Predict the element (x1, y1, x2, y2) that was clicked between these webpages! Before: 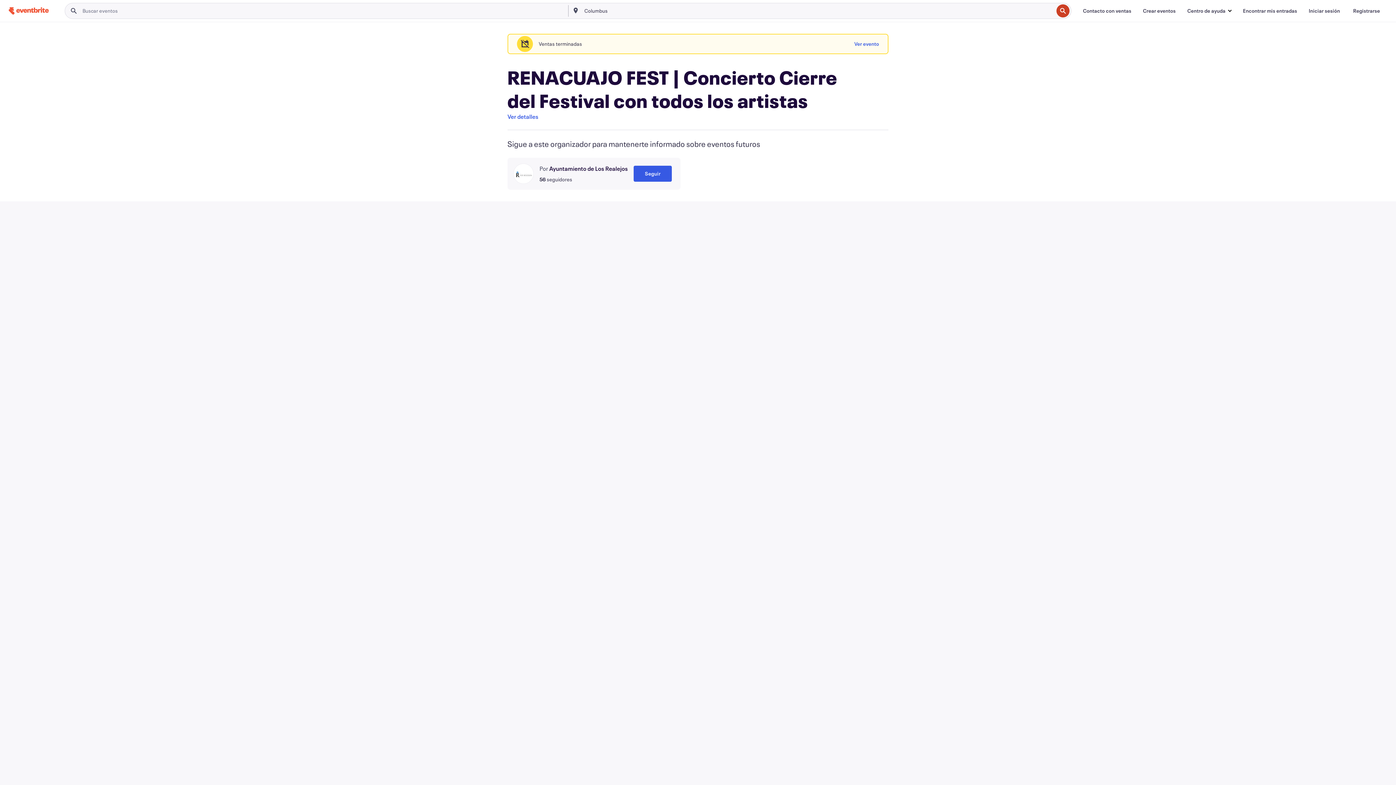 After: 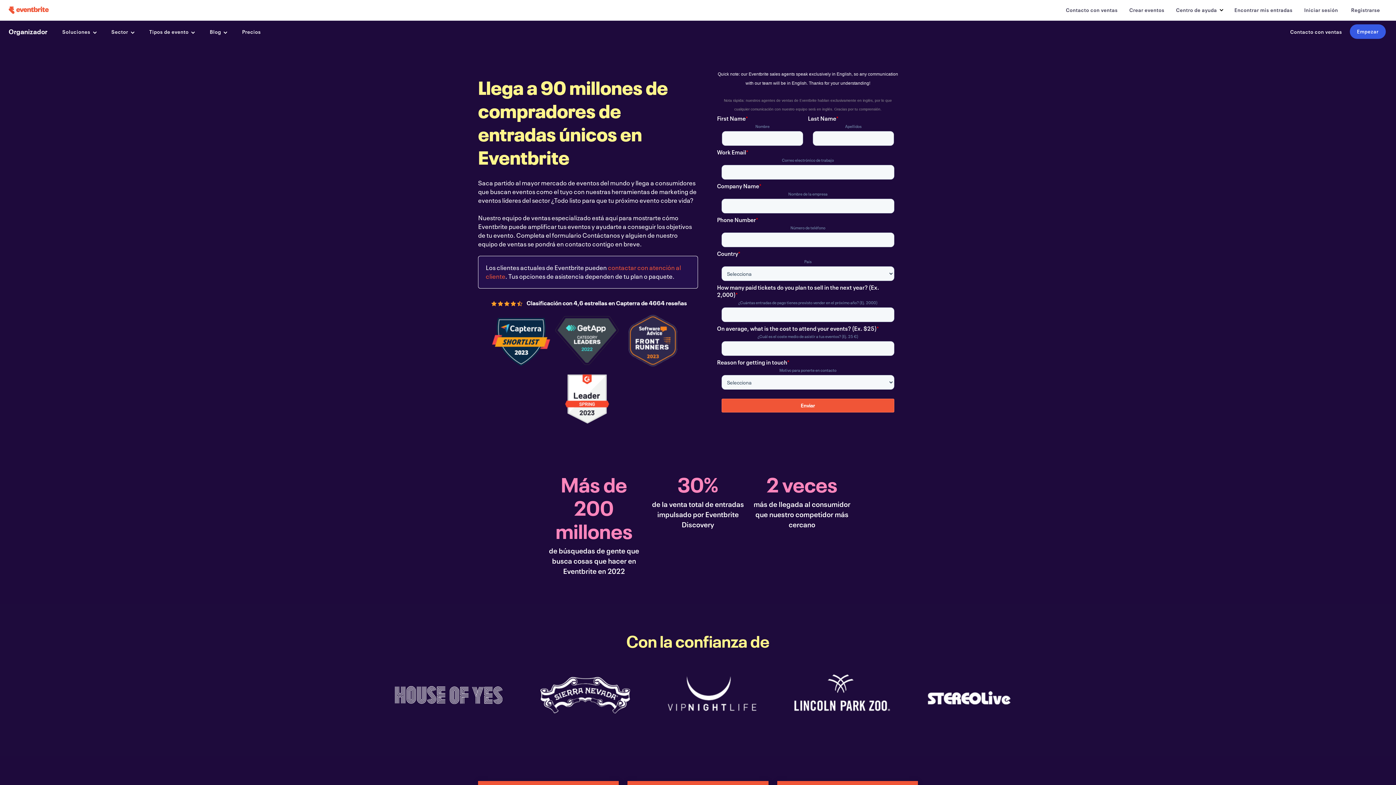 Action: bbox: (1077, 3, 1137, 18) label: Contacto con ventas